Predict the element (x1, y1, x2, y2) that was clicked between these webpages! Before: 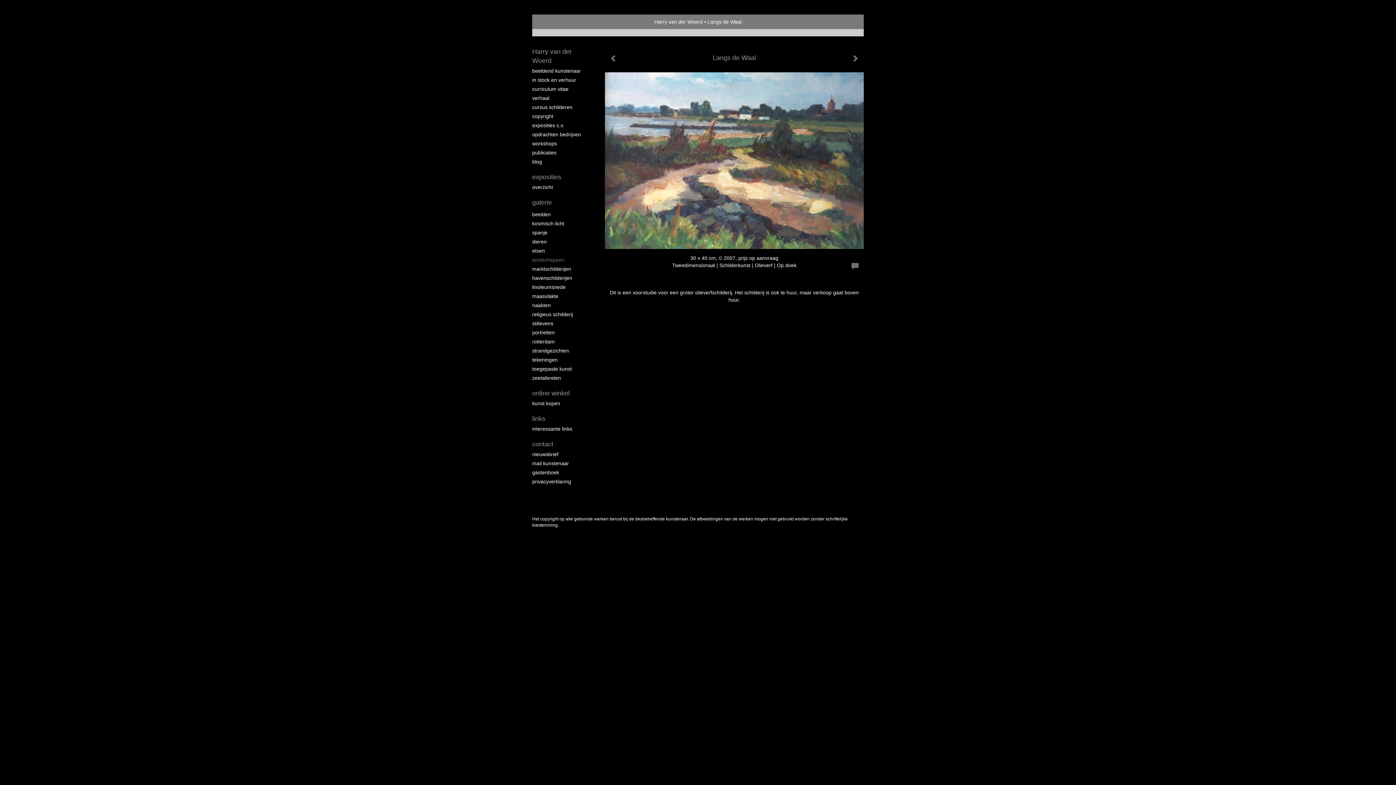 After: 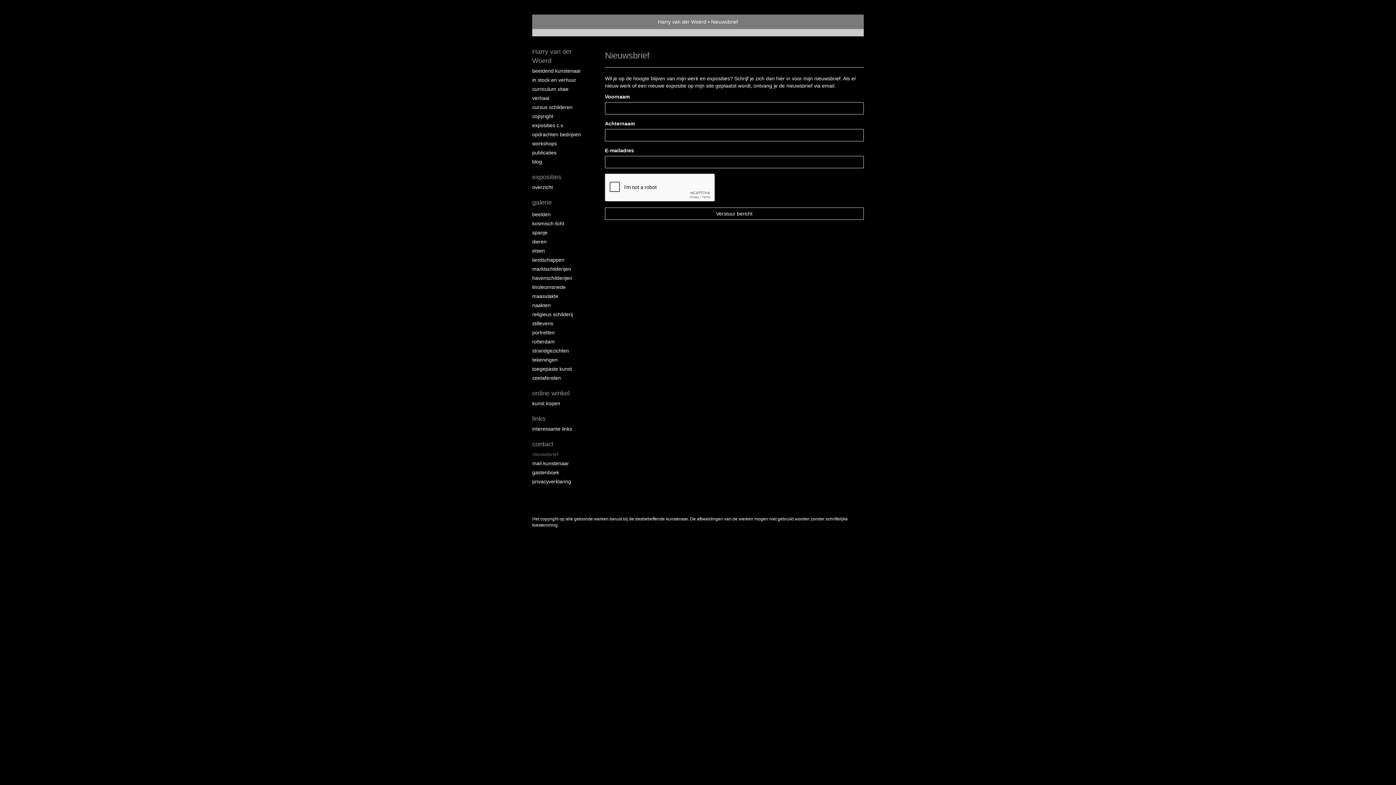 Action: bbox: (532, 450, 590, 458) label: nieuwsbrief